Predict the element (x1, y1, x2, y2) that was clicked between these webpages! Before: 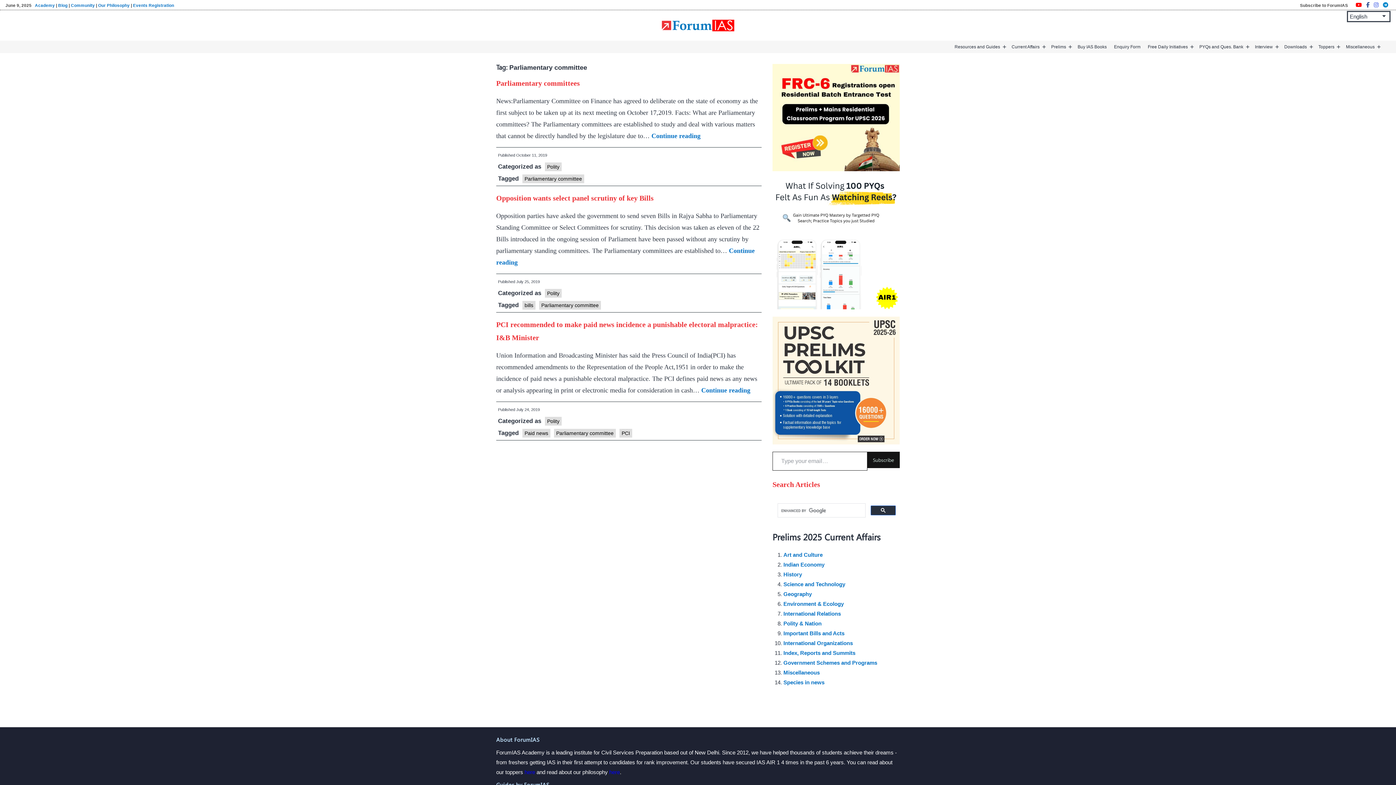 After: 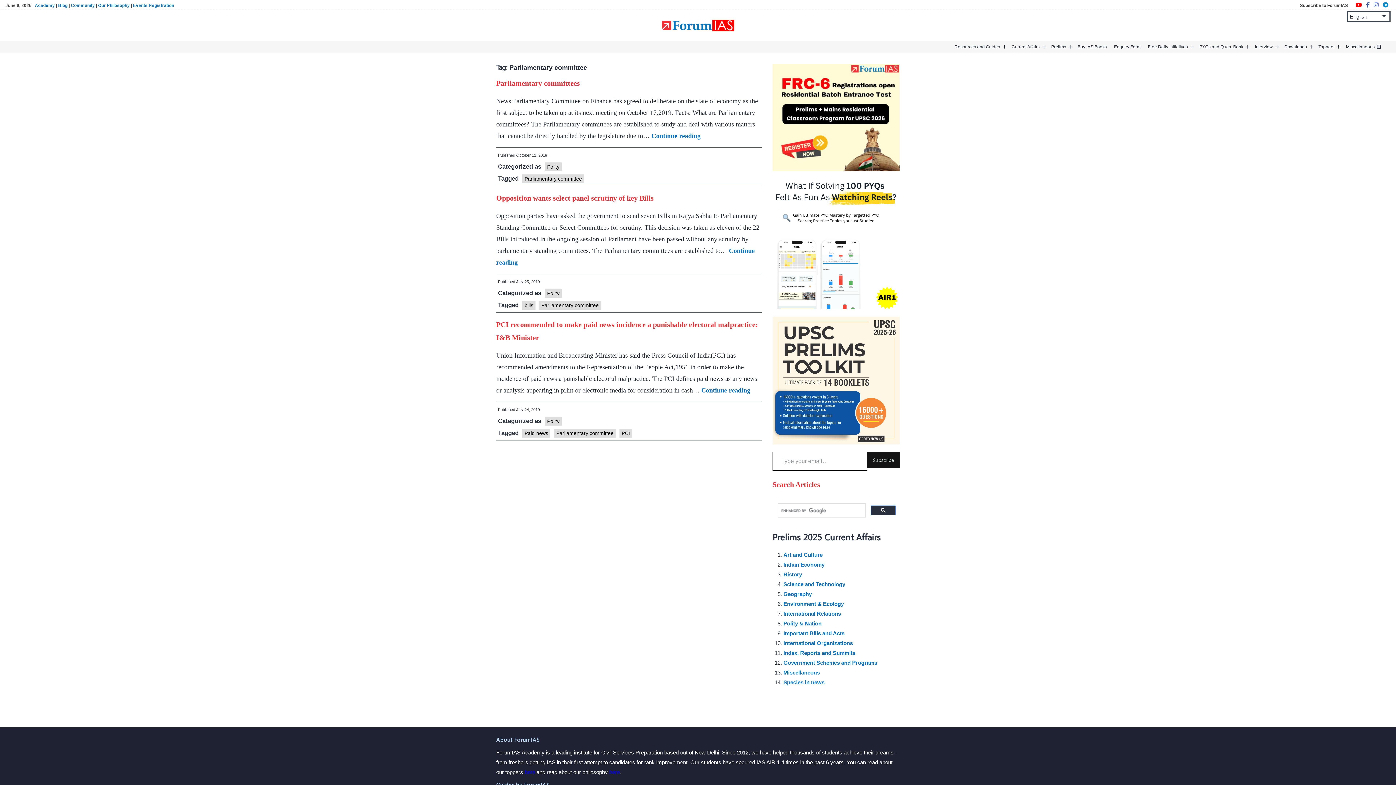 Action: bbox: (1375, 43, 1382, 50) label: Open menu